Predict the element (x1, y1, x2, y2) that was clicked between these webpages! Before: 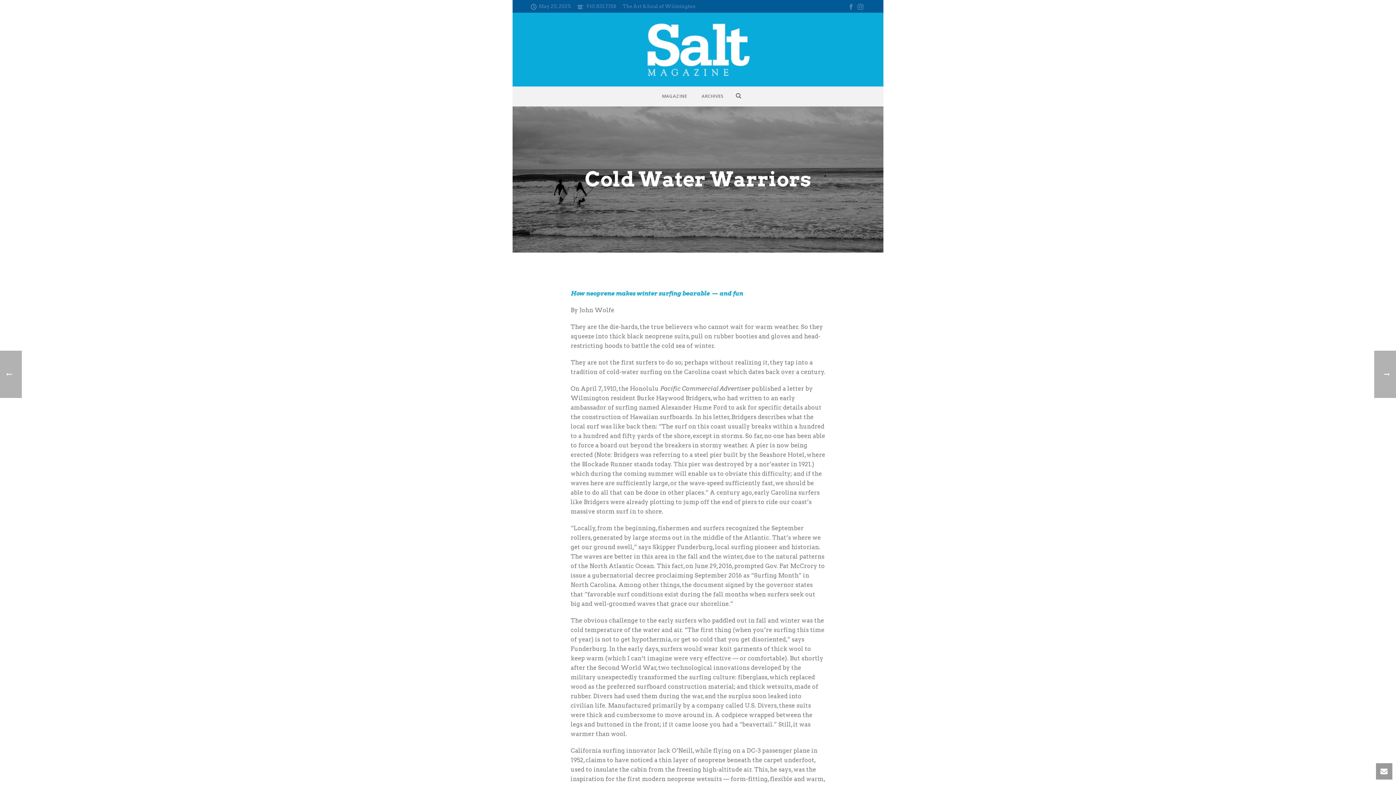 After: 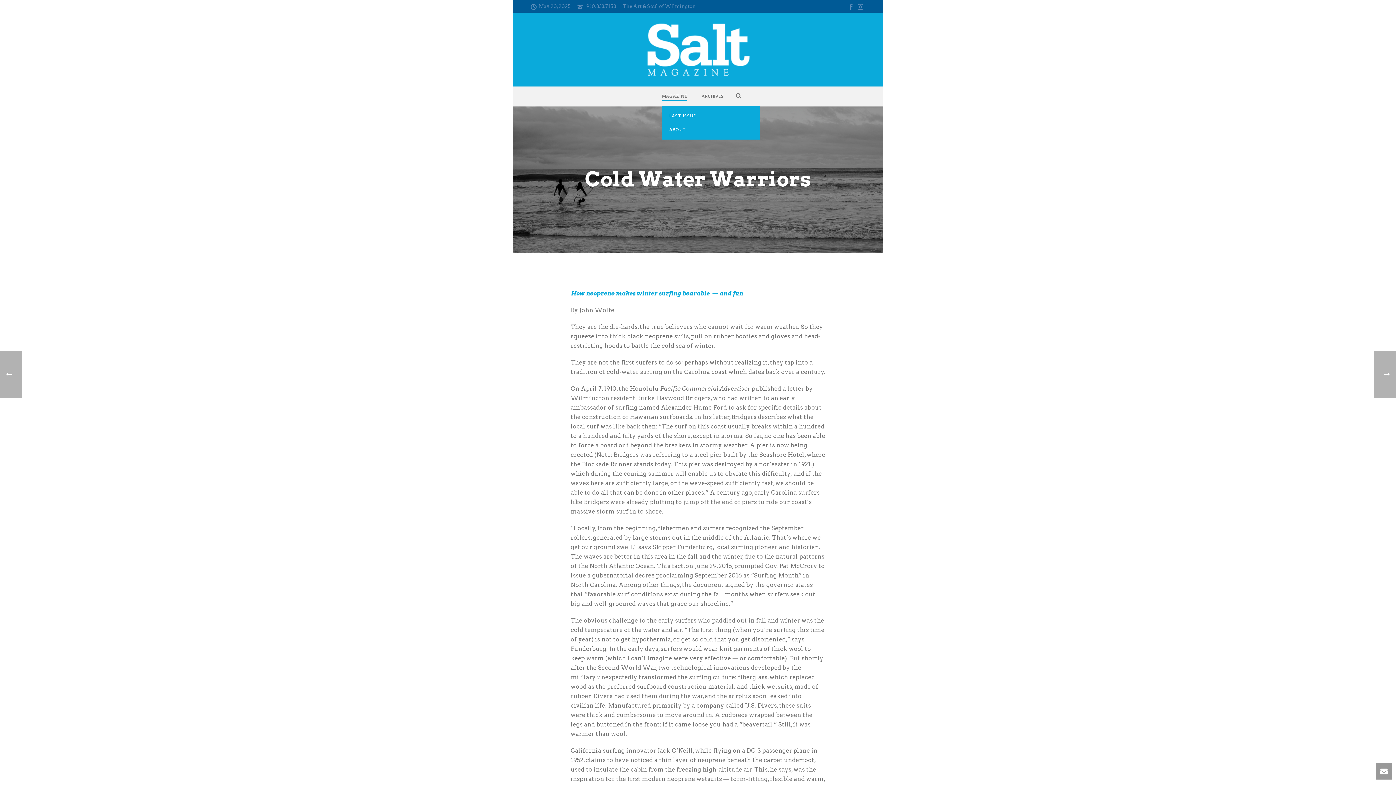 Action: label: MAGAZINE bbox: (654, 86, 694, 106)